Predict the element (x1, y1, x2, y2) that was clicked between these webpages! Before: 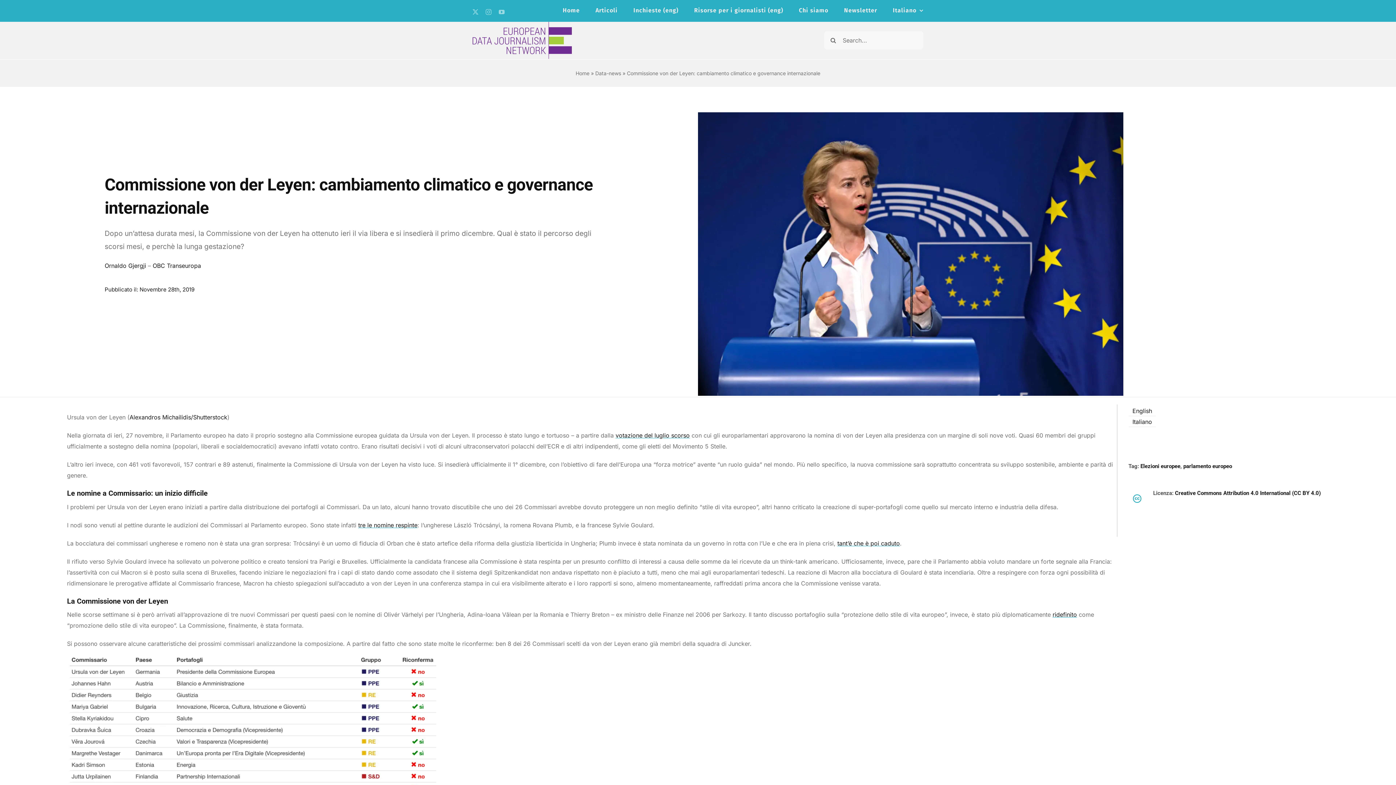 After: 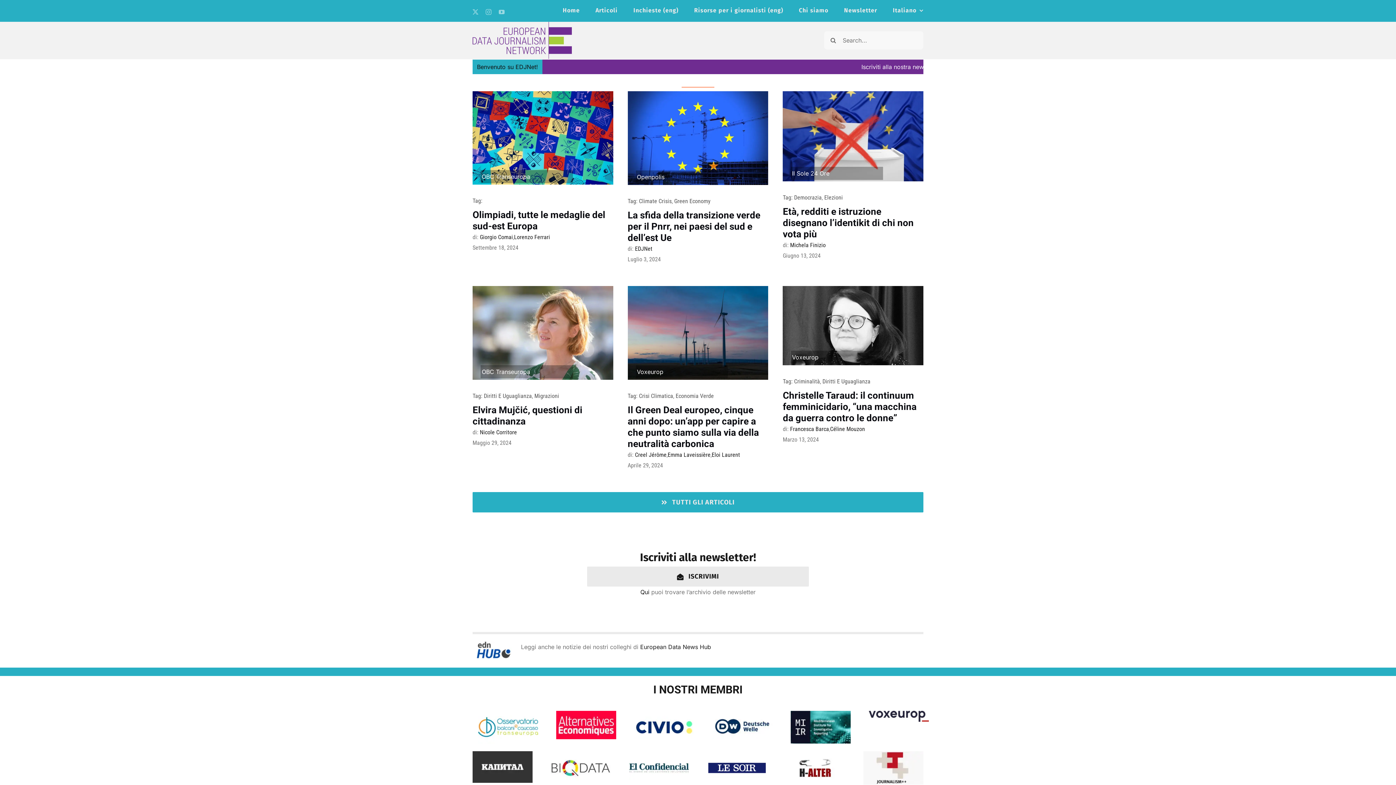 Action: bbox: (575, 70, 589, 76) label: Home